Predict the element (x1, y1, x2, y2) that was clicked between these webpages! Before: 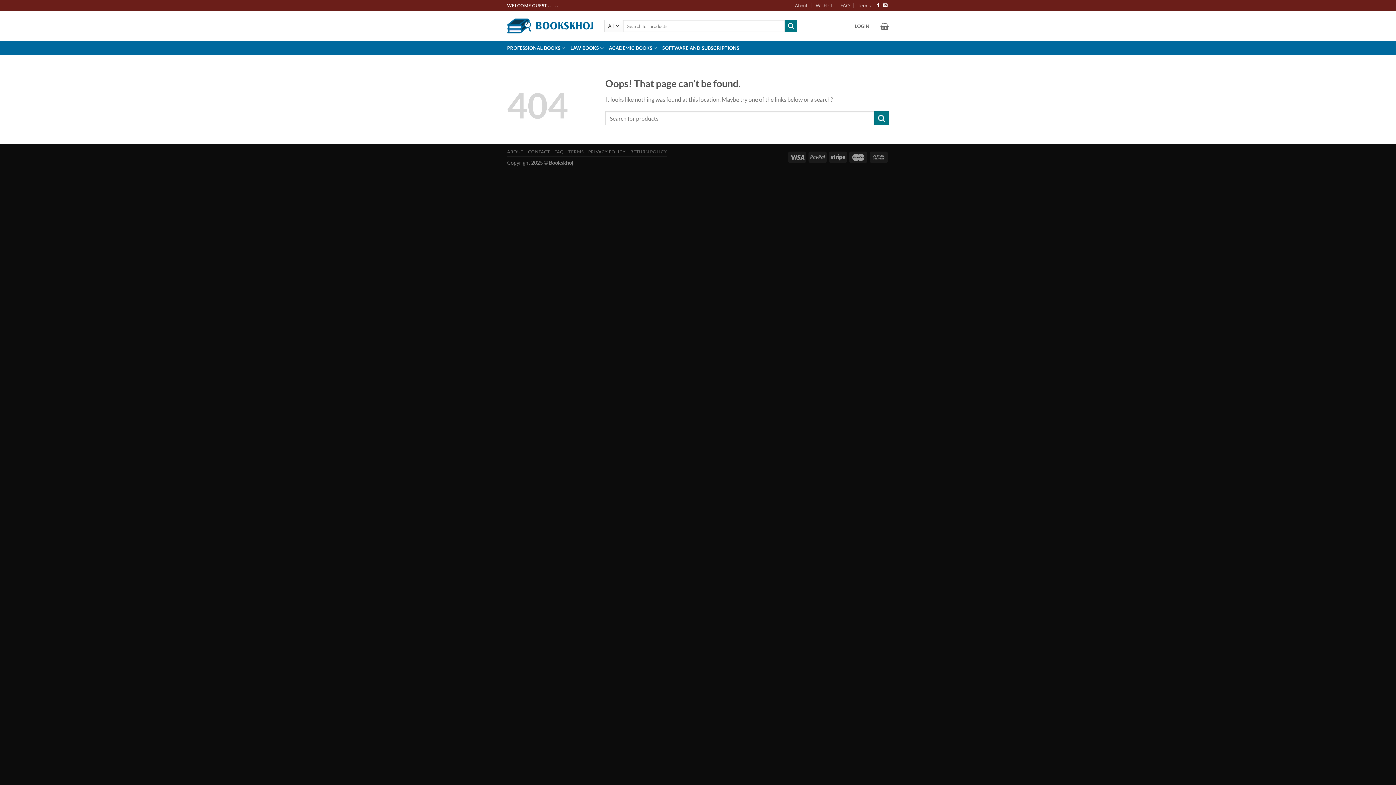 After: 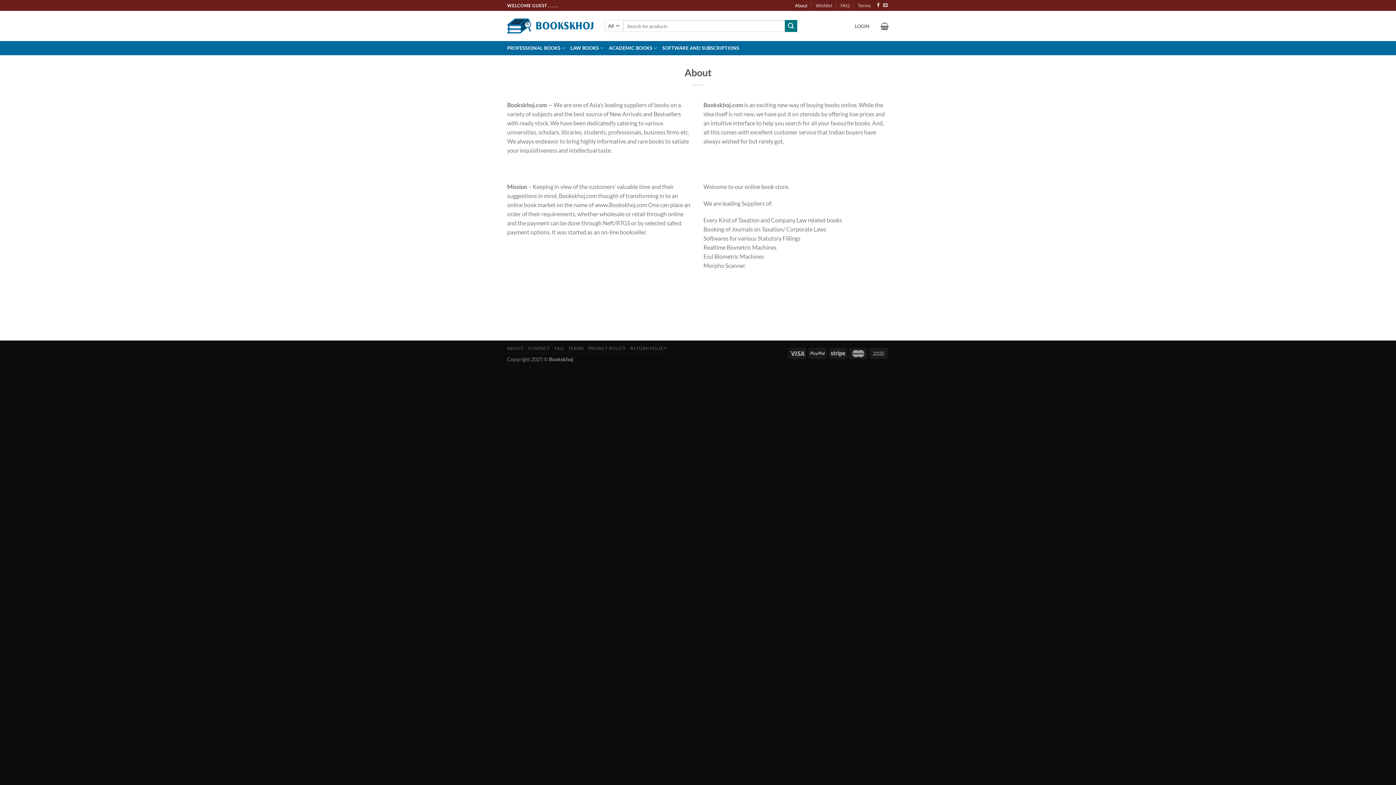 Action: label: ABOUT bbox: (507, 149, 523, 154)